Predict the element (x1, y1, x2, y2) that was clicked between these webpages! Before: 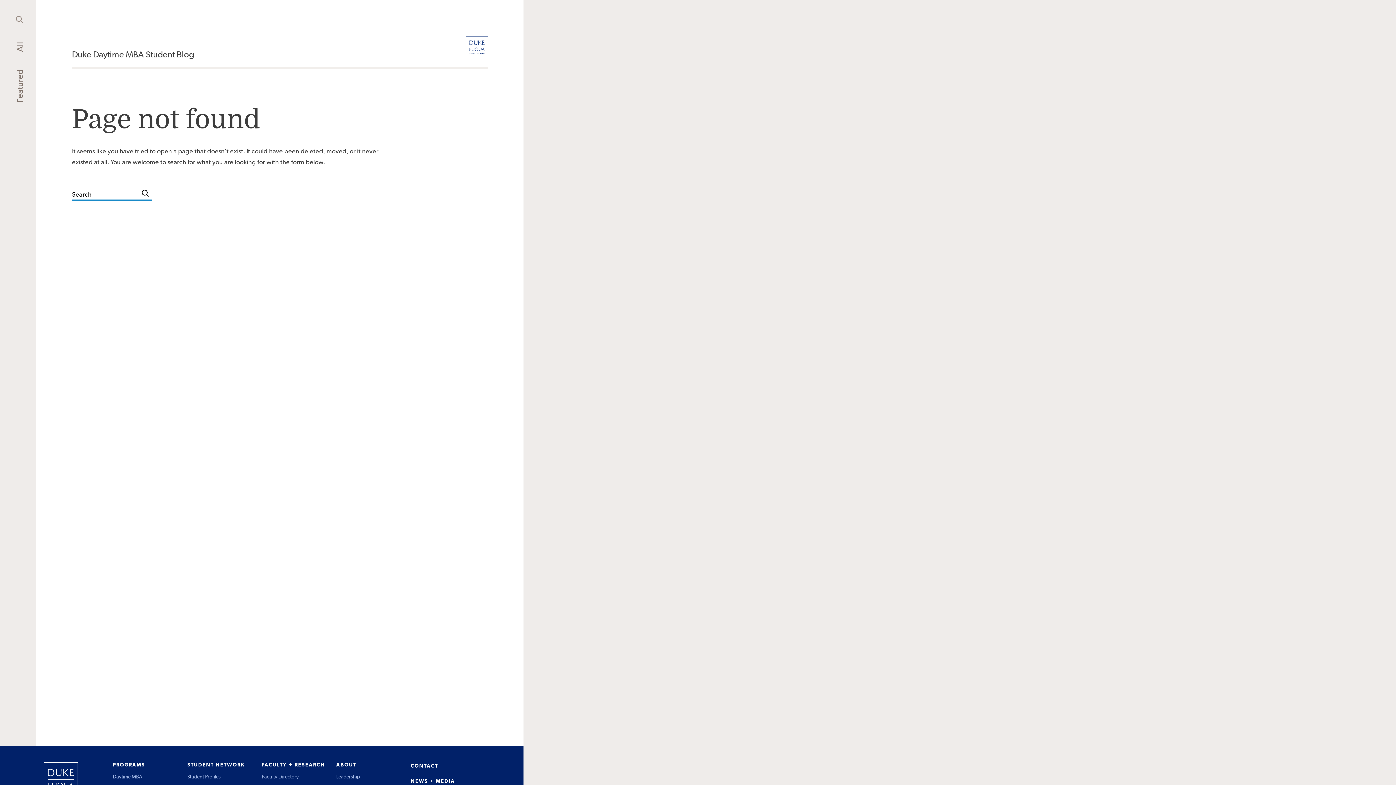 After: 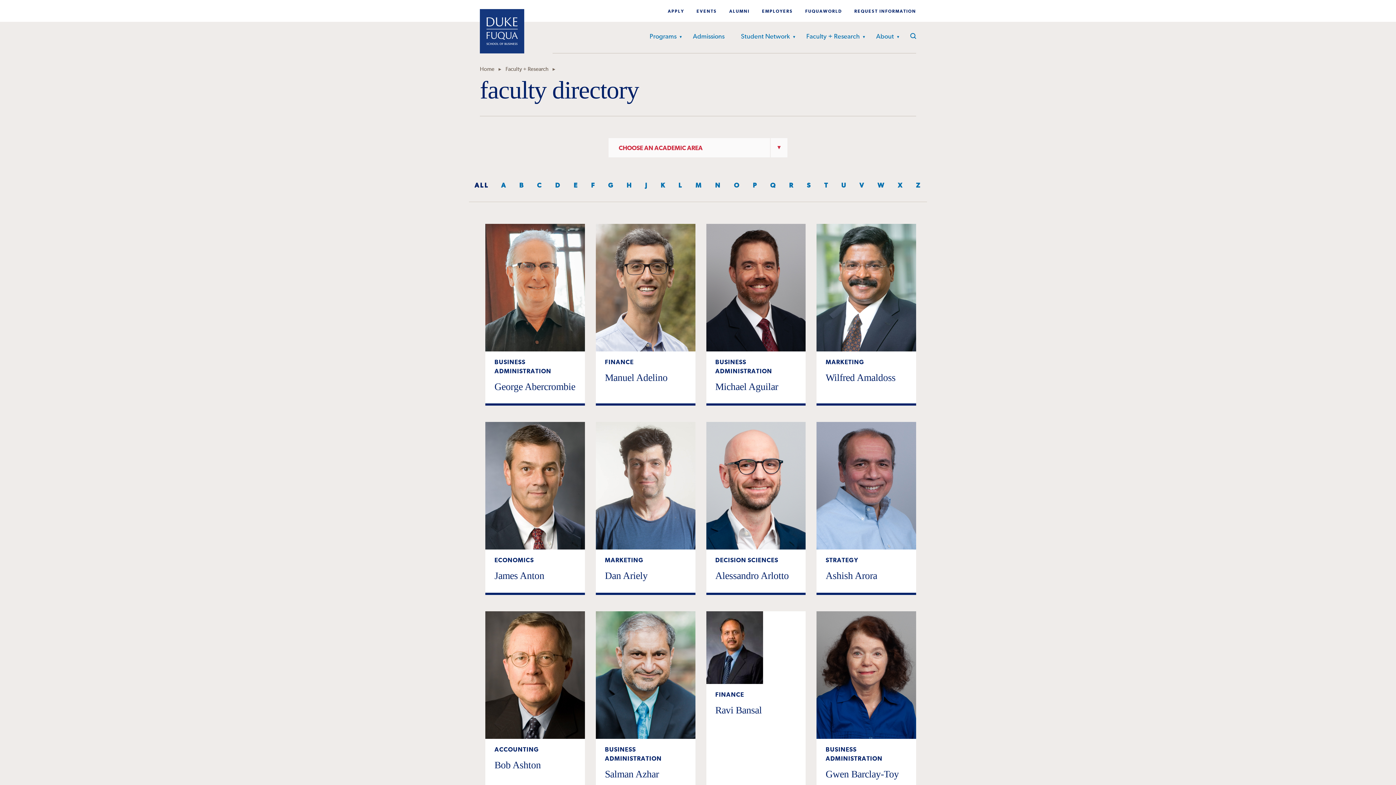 Action: bbox: (261, 774, 298, 780) label: Faculty Directory